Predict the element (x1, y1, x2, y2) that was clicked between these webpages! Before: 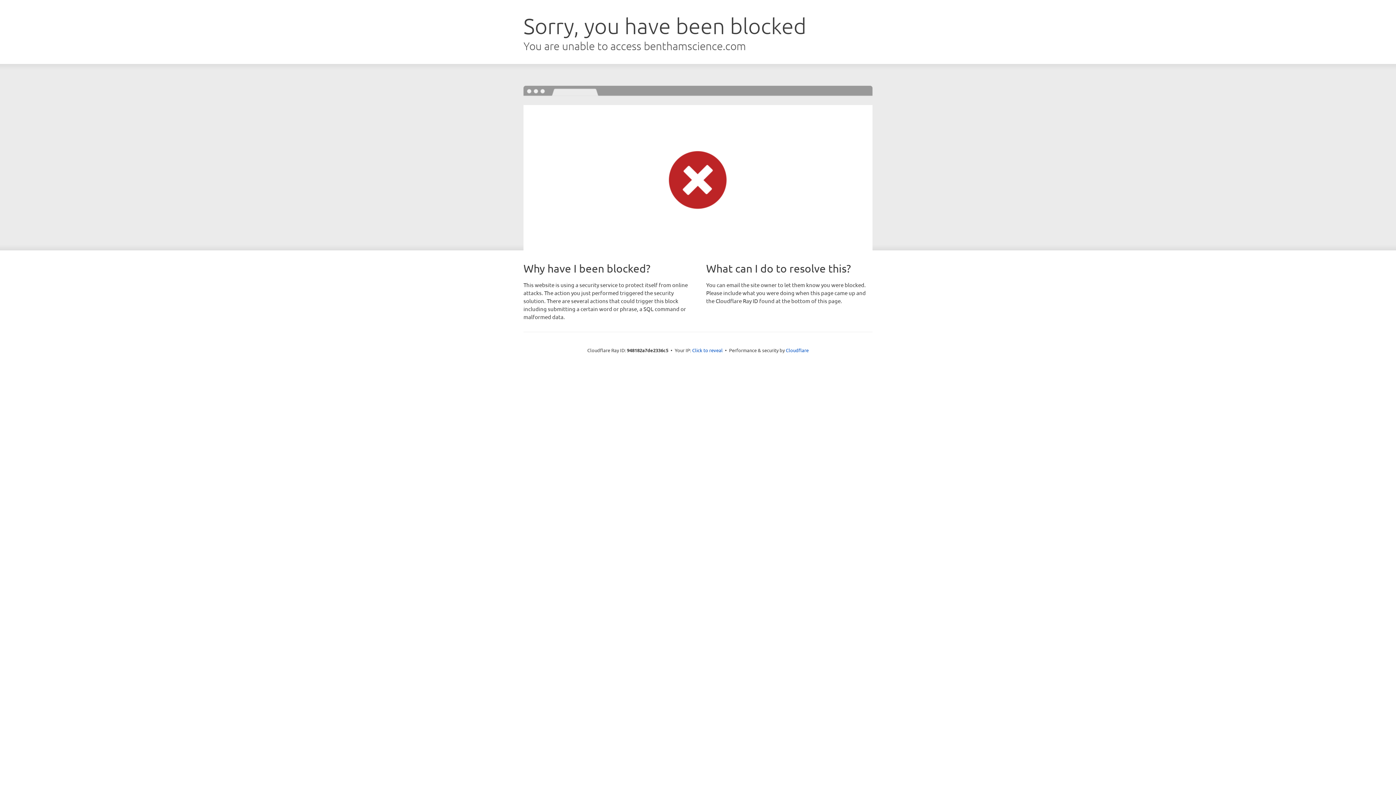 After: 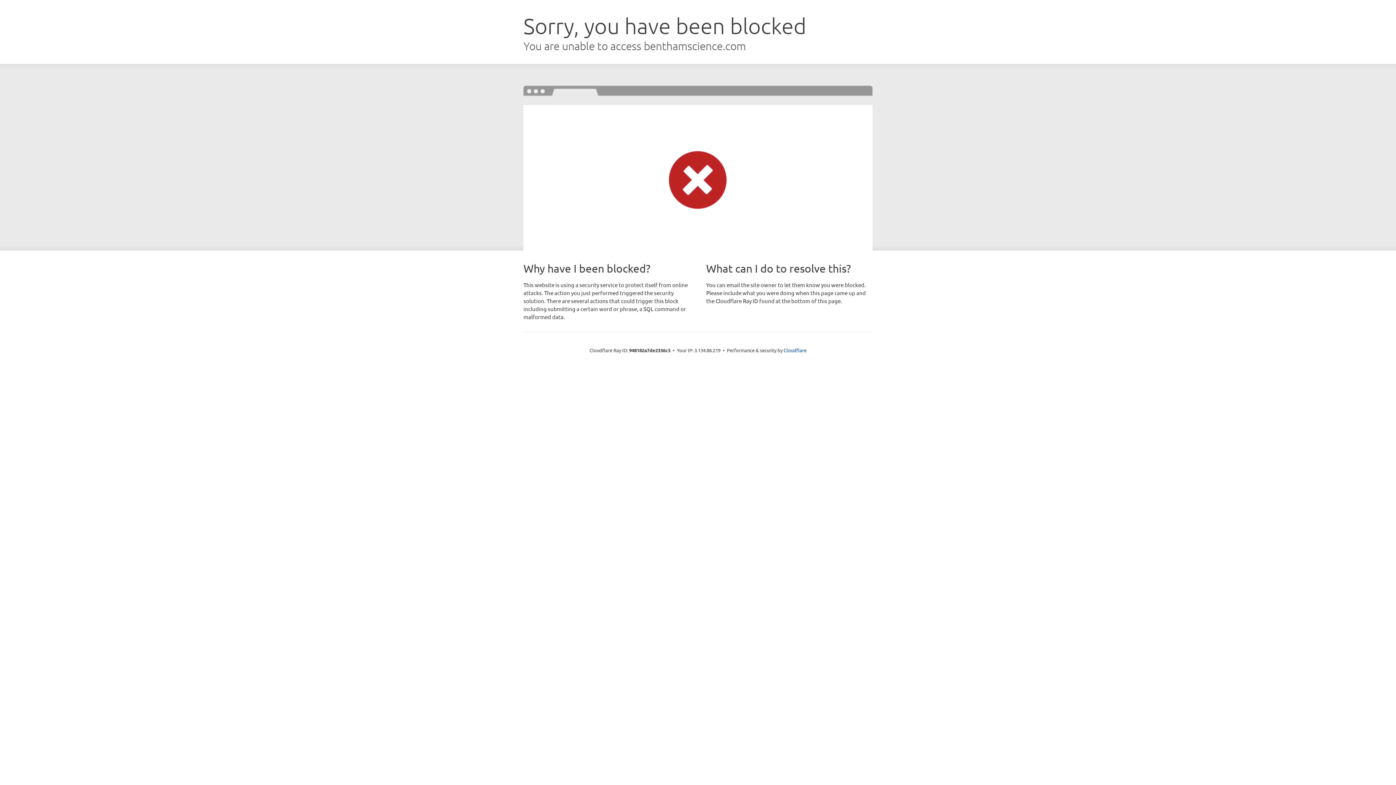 Action: bbox: (692, 346, 722, 353) label: Click to reveal